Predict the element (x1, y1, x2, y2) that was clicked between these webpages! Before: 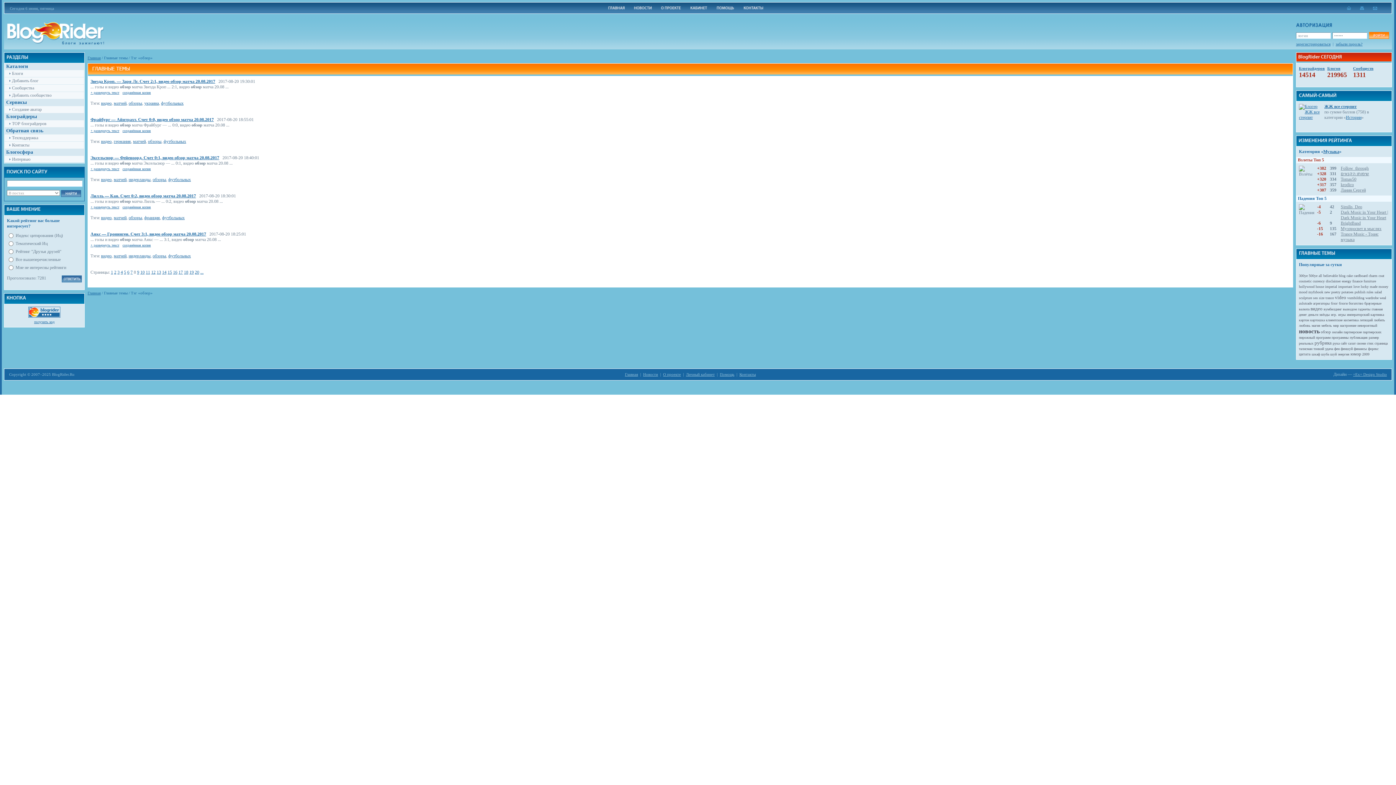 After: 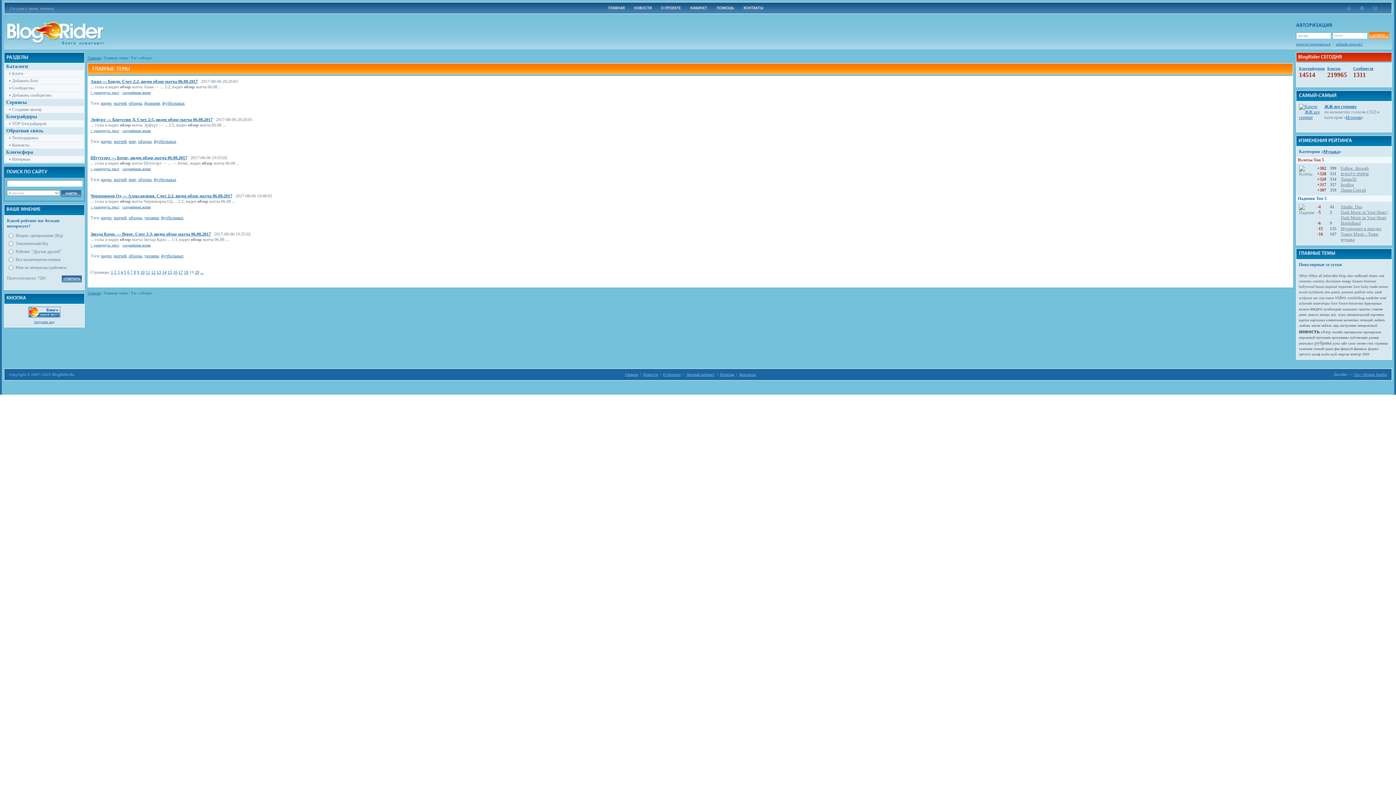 Action: bbox: (189, 269, 193, 274) label: 19